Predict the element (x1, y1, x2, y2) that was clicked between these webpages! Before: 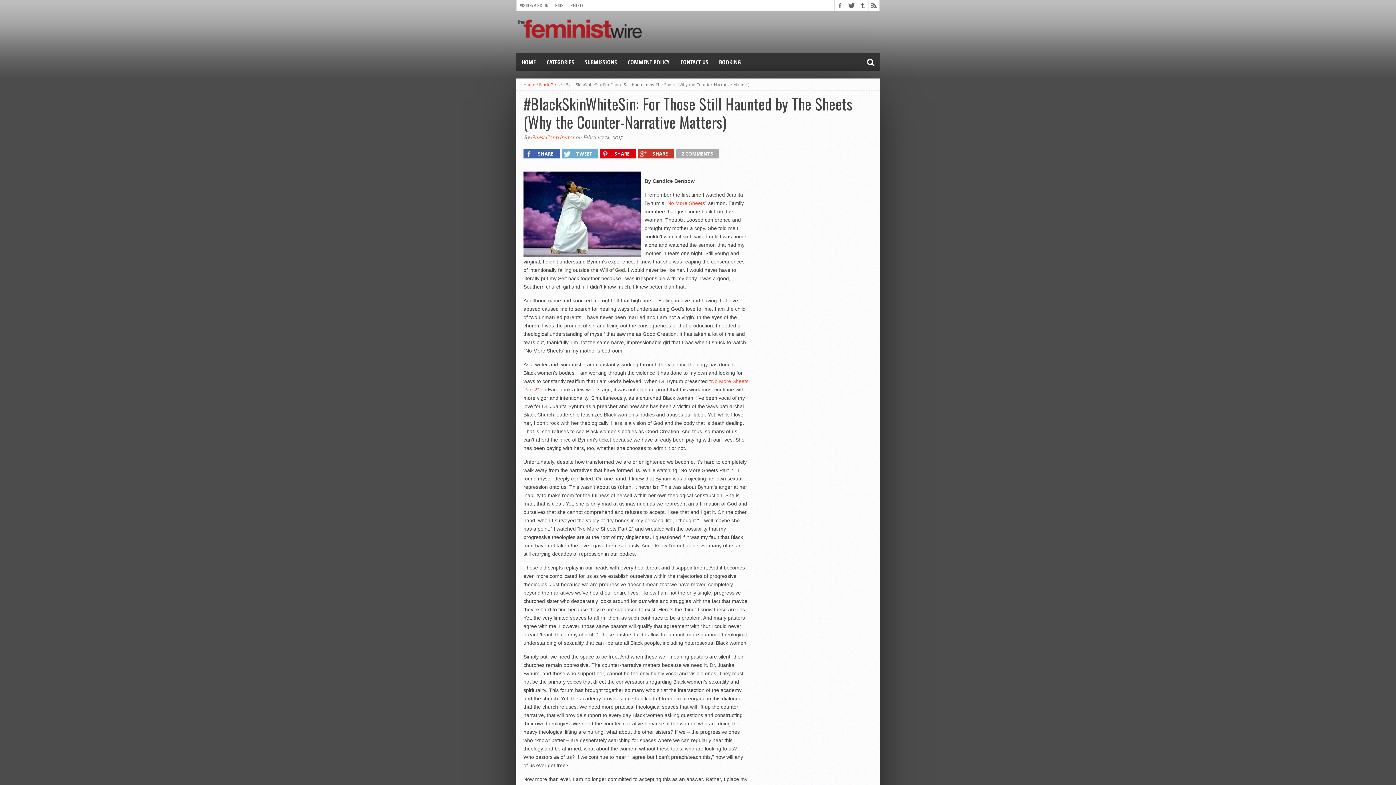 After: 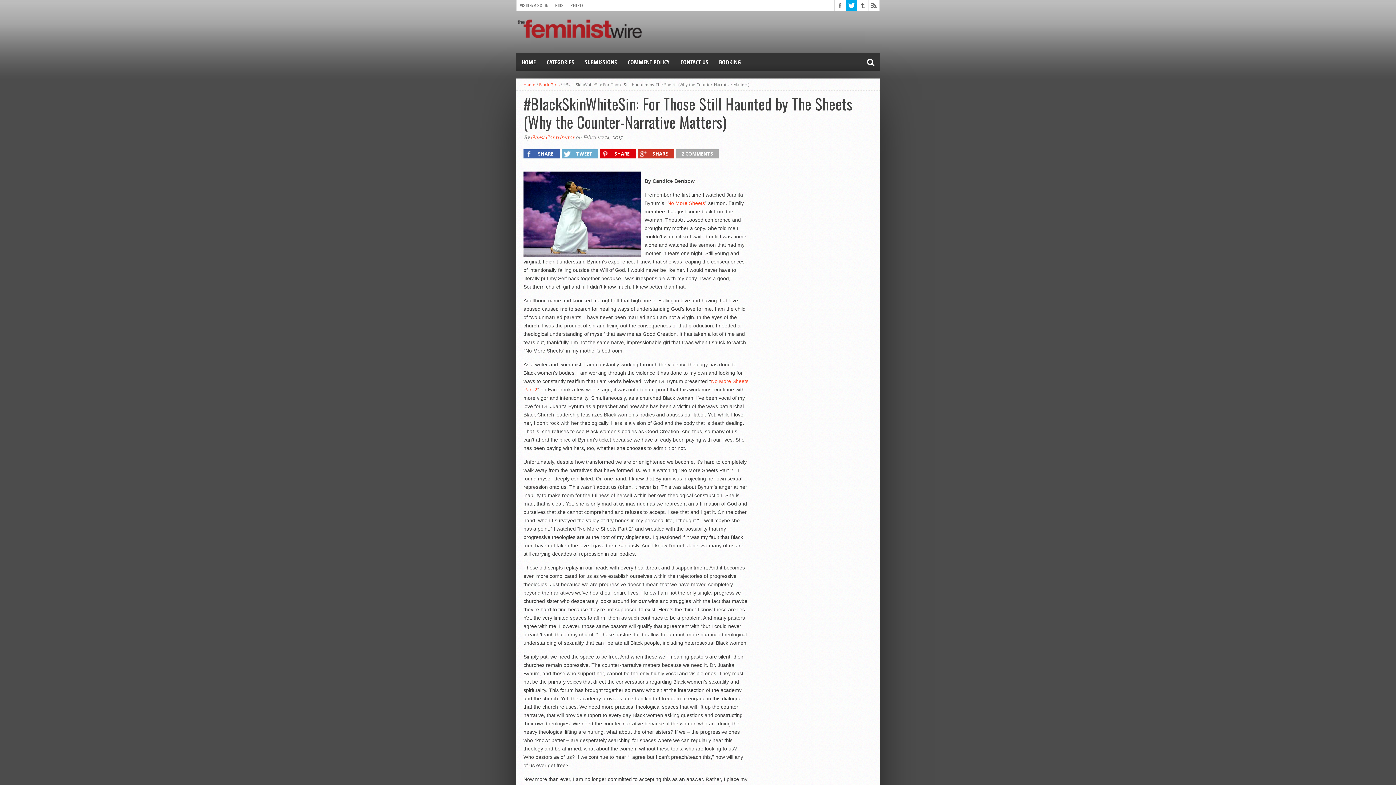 Action: bbox: (846, 0, 857, 10)